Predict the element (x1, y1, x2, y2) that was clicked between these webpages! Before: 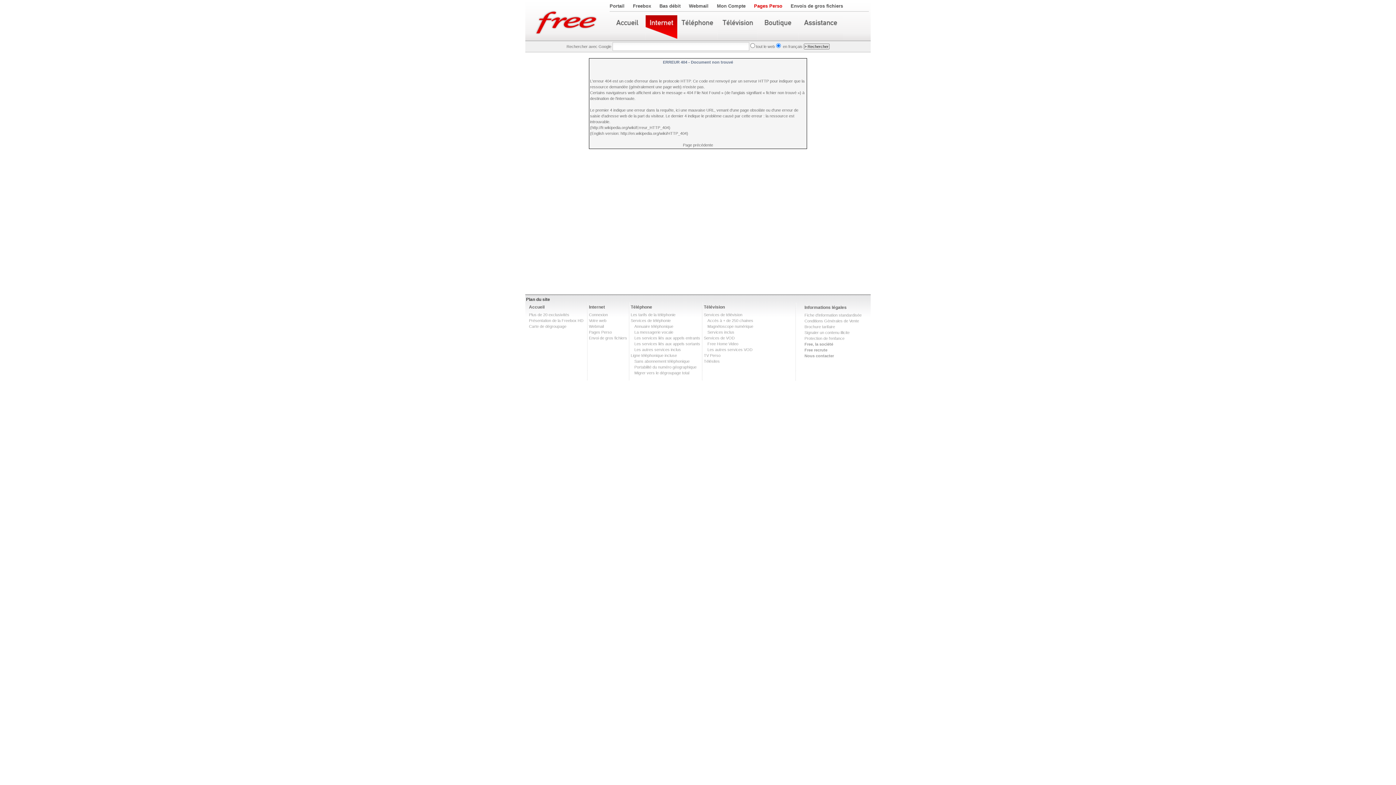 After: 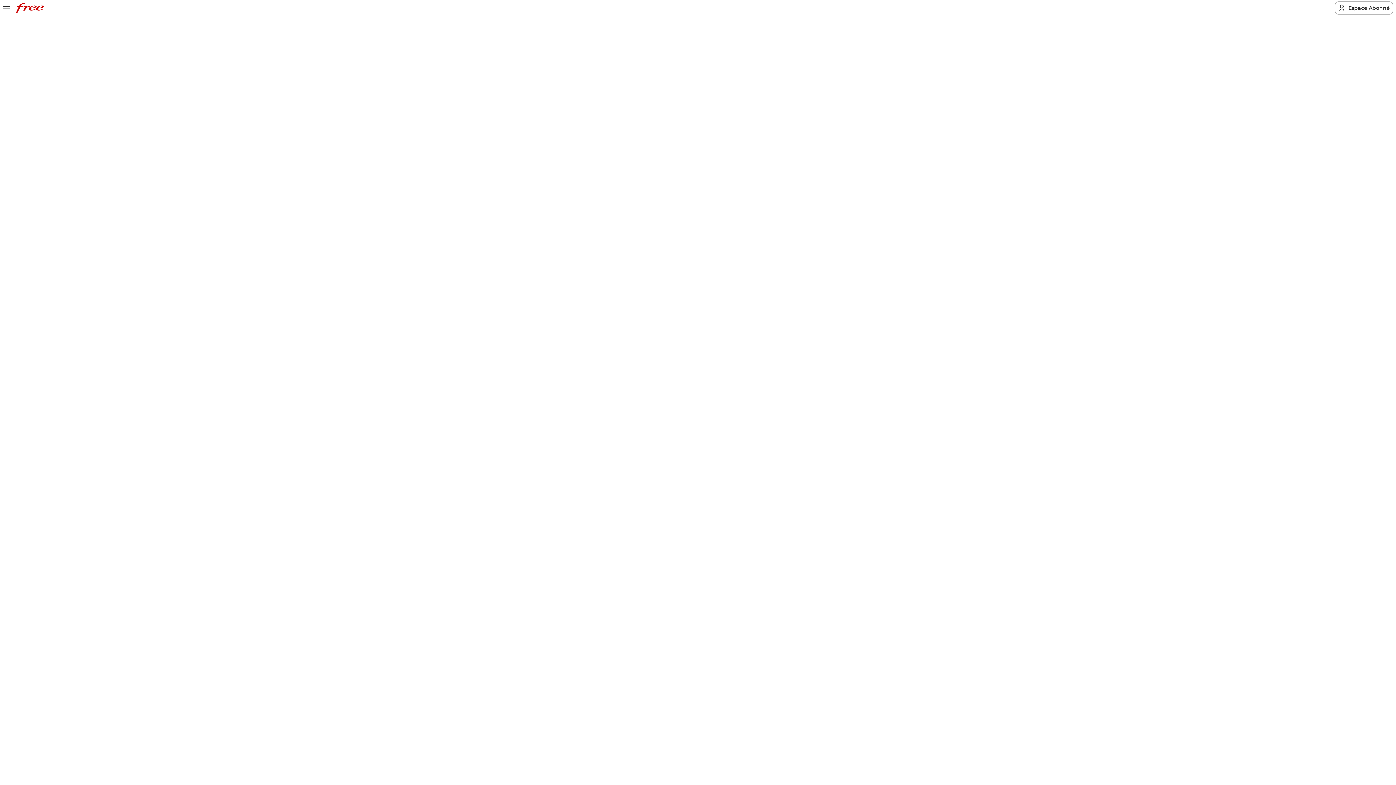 Action: bbox: (804, 353, 834, 358) label: Nous contacter